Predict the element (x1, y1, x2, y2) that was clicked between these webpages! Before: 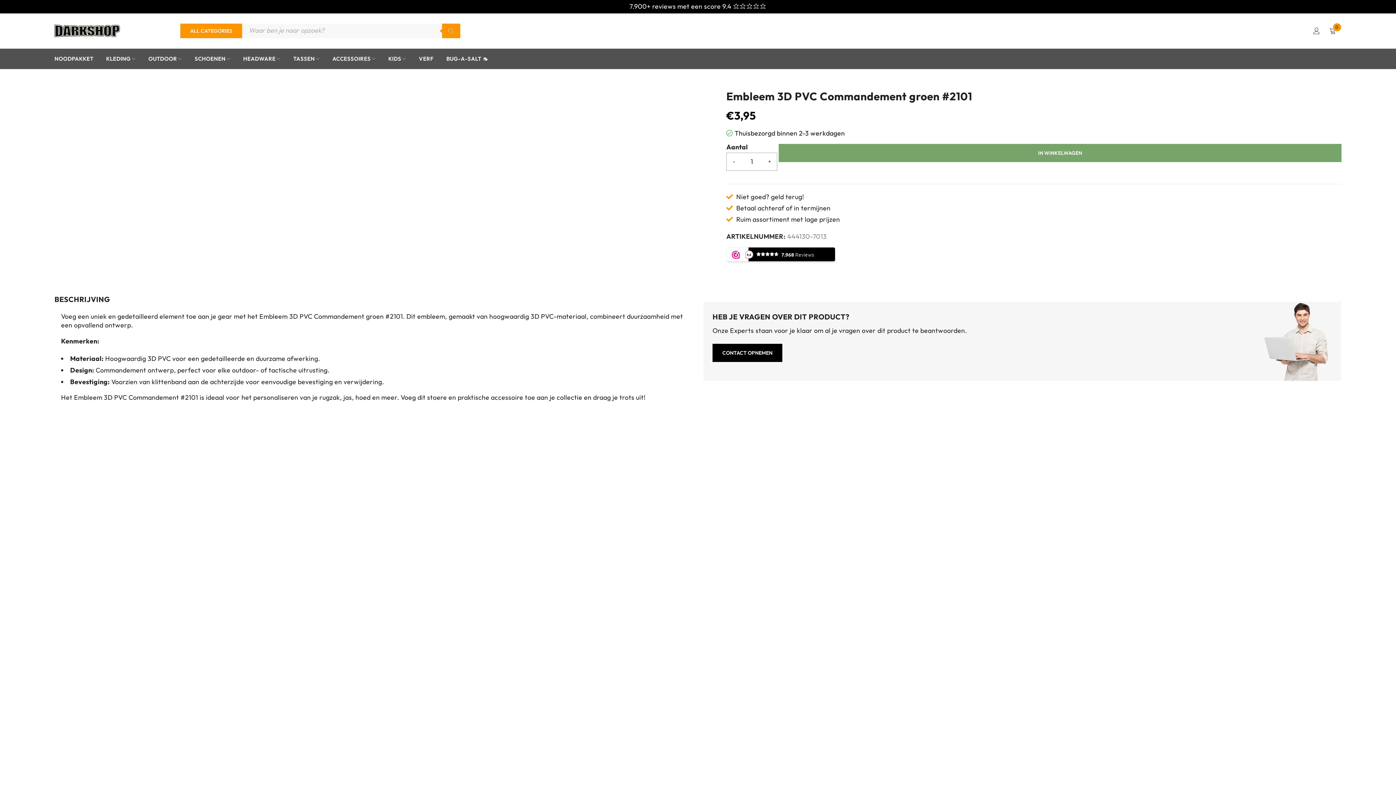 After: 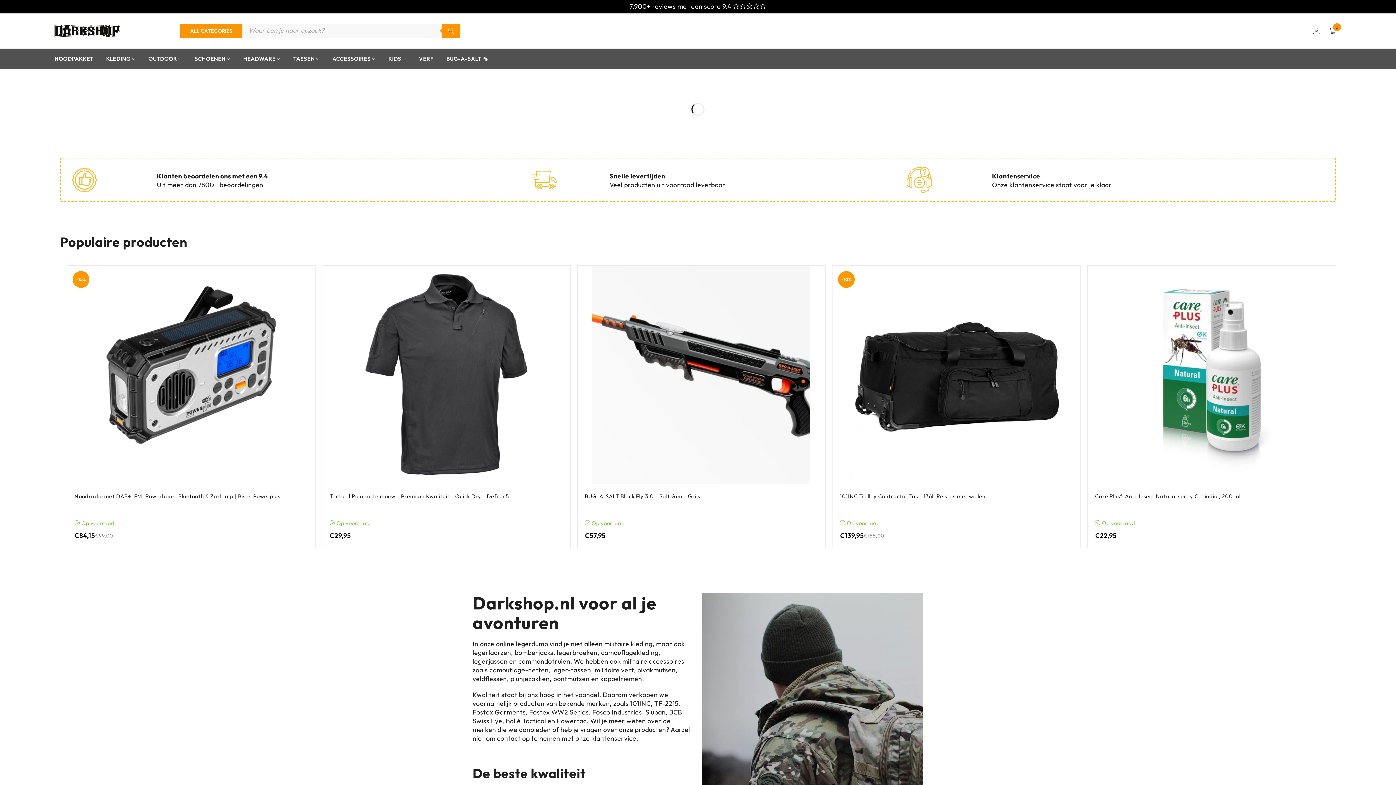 Action: bbox: (54, 24, 120, 37)